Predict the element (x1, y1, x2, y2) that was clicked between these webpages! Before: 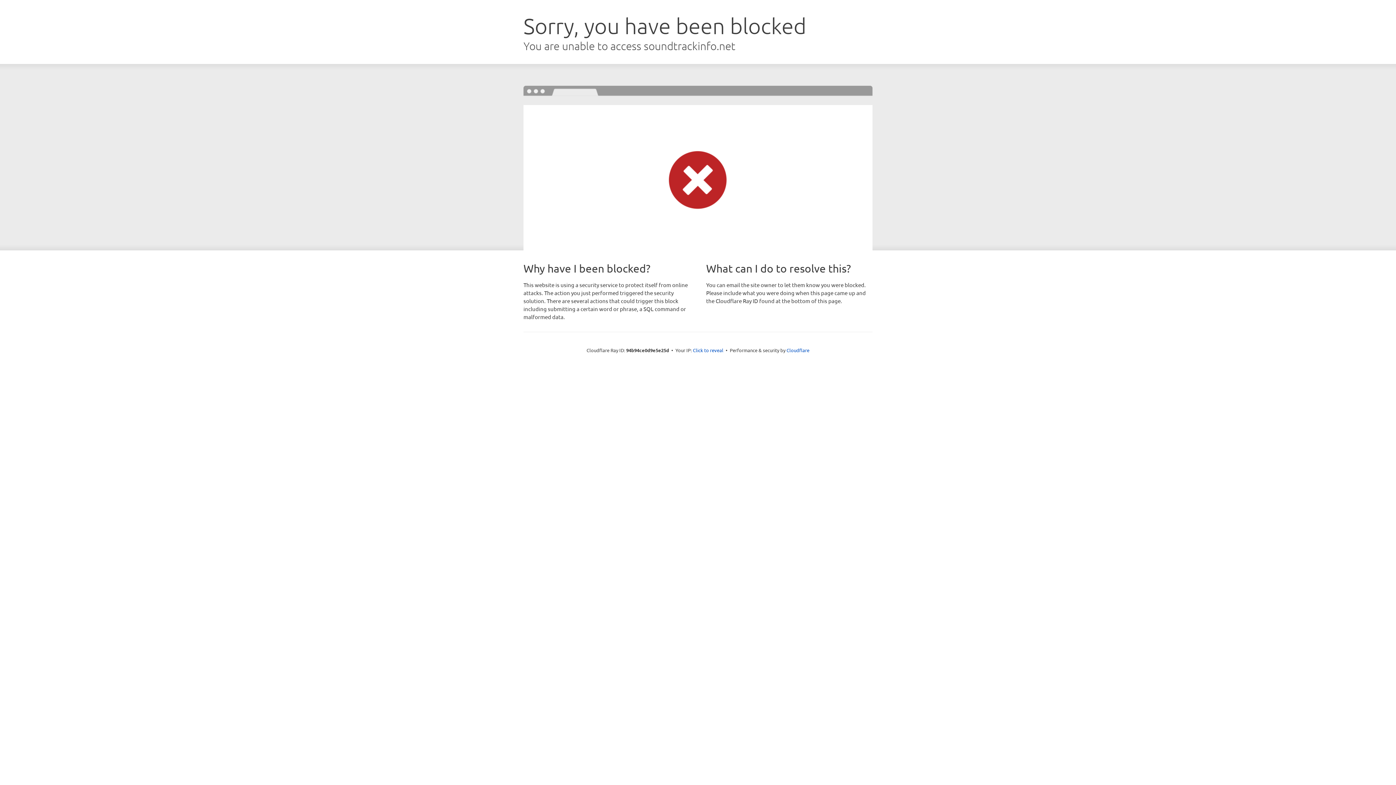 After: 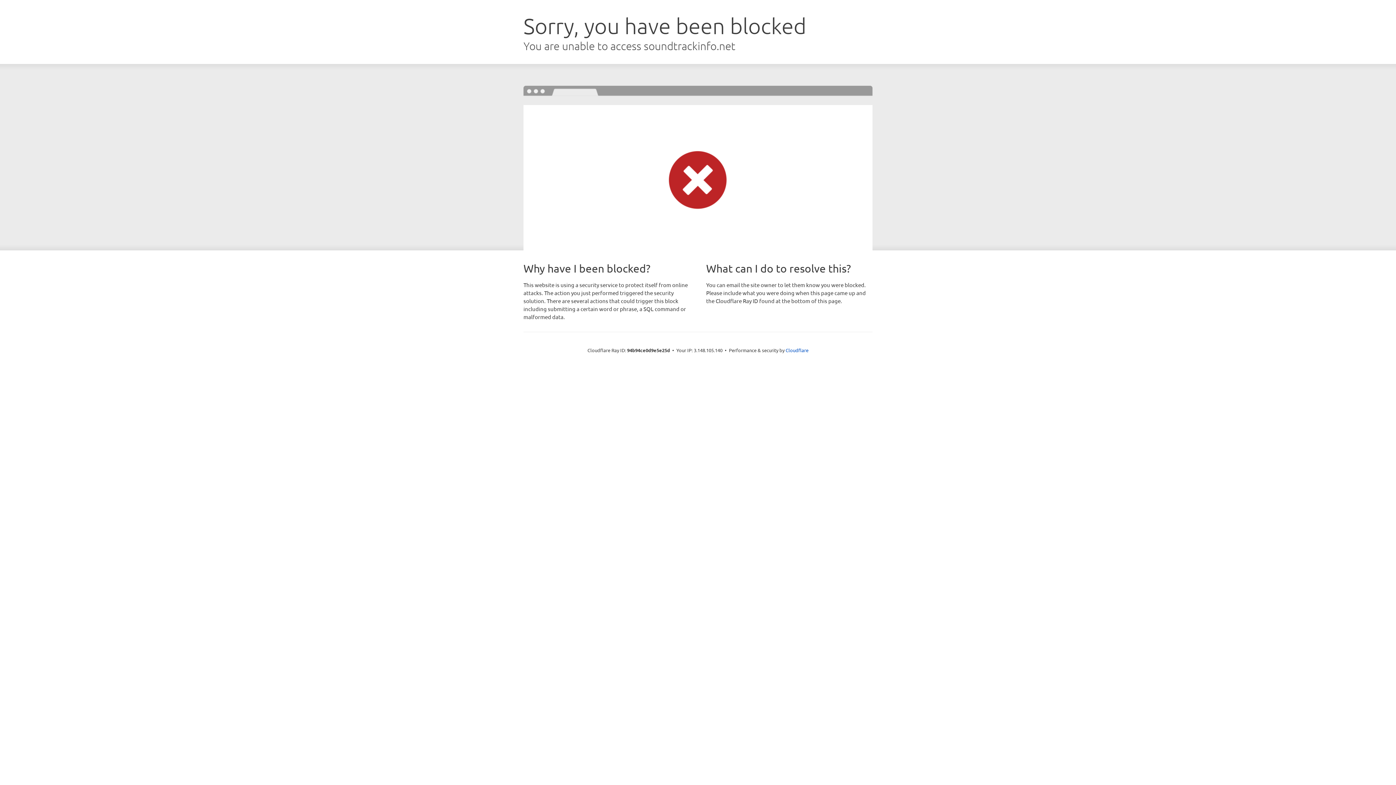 Action: label: Click to reveal bbox: (693, 346, 723, 353)